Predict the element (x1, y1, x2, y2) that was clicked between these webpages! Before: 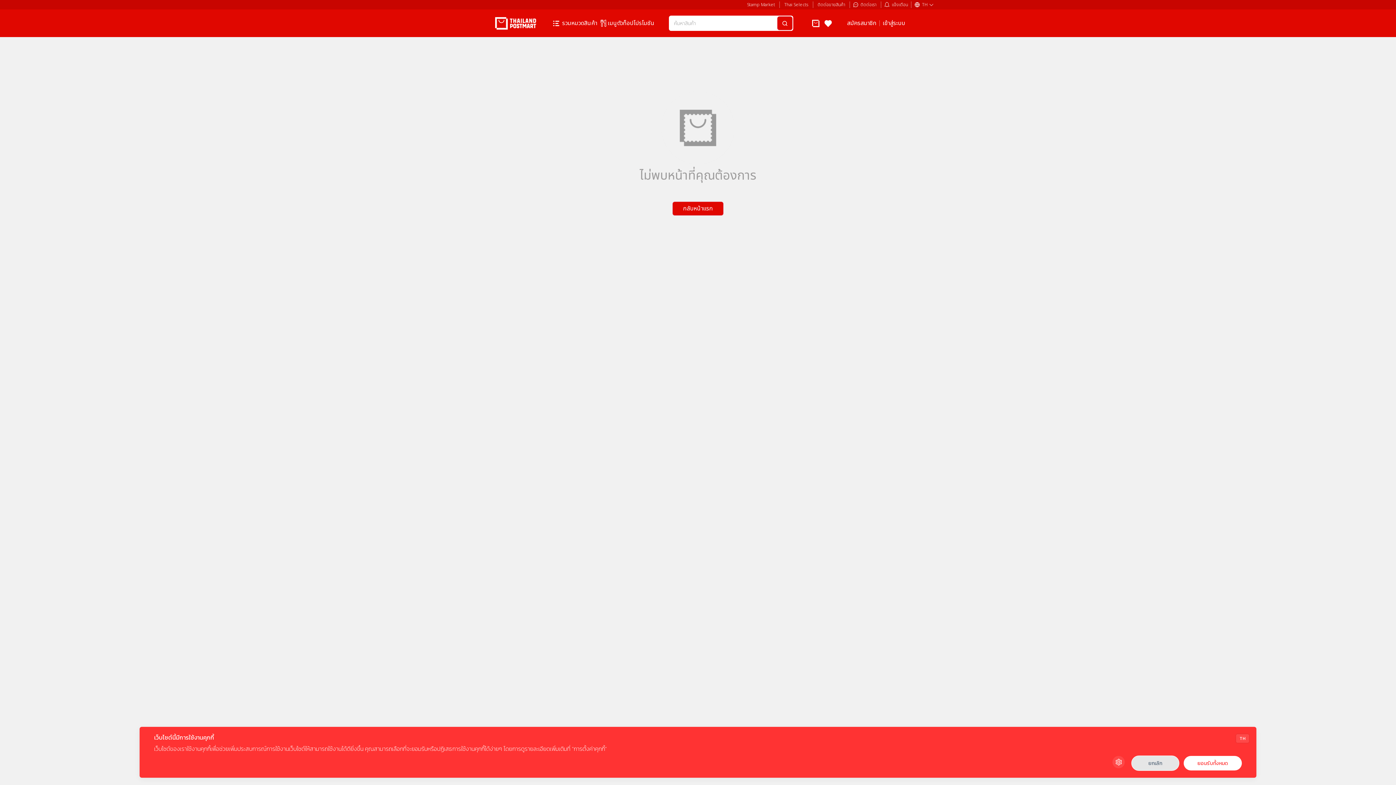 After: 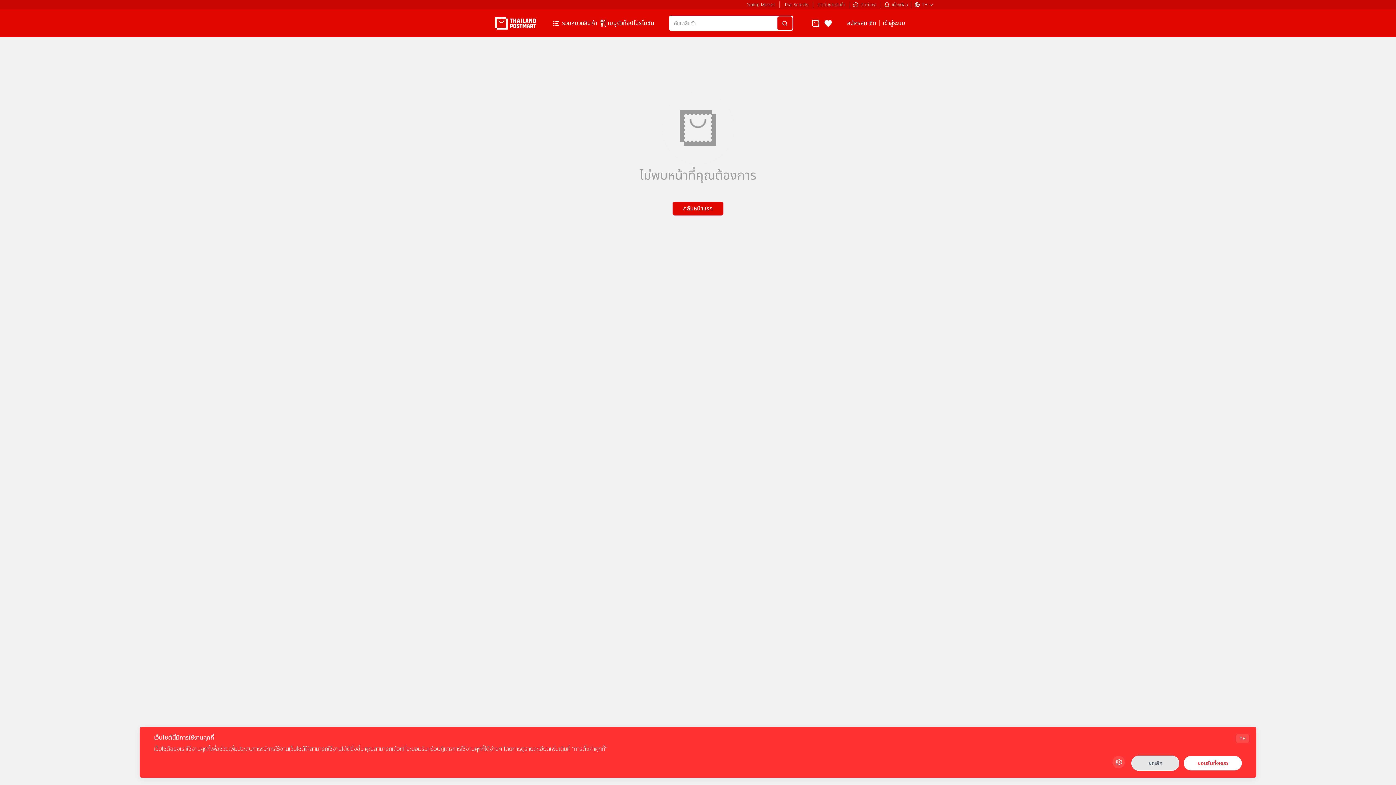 Action: label: รวมหมวดสินค้า bbox: (551, 18, 599, 27)